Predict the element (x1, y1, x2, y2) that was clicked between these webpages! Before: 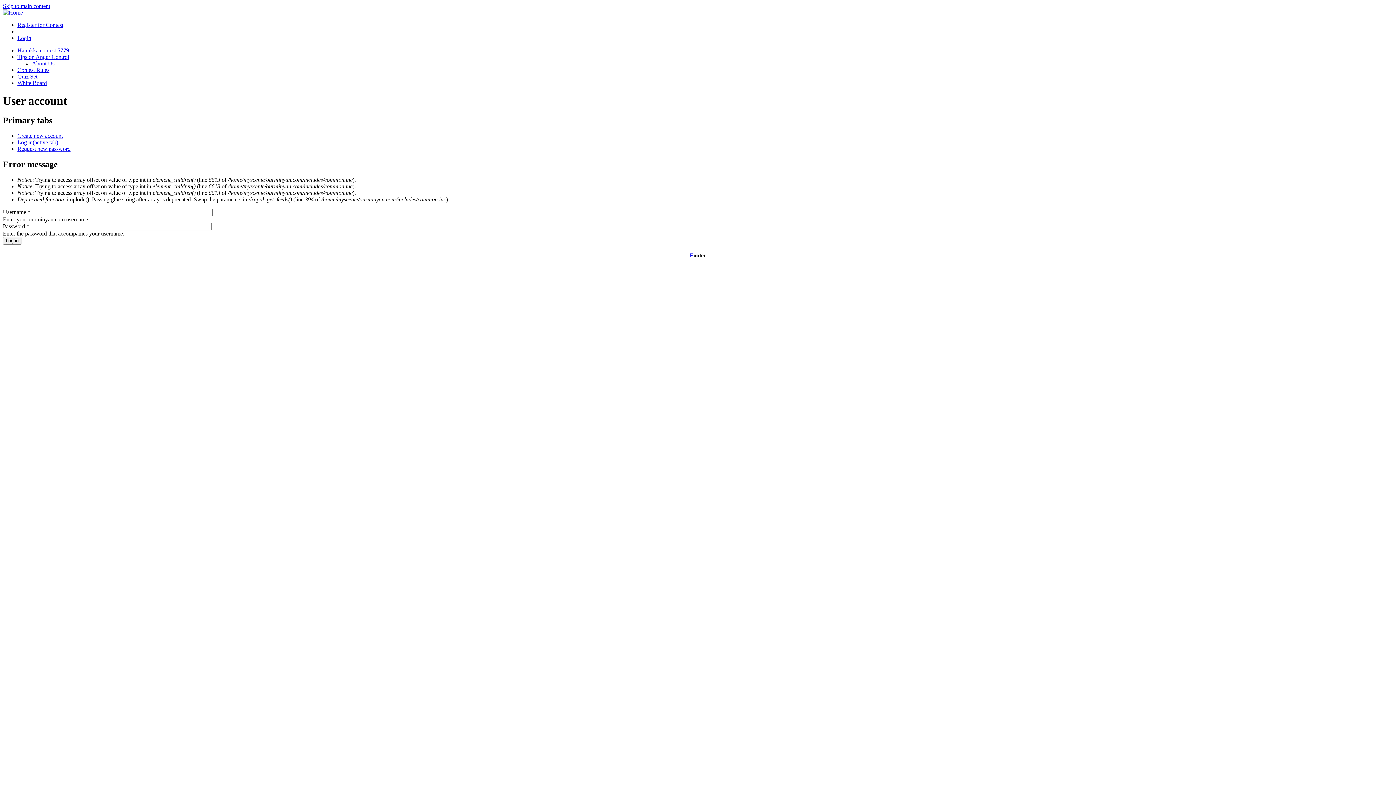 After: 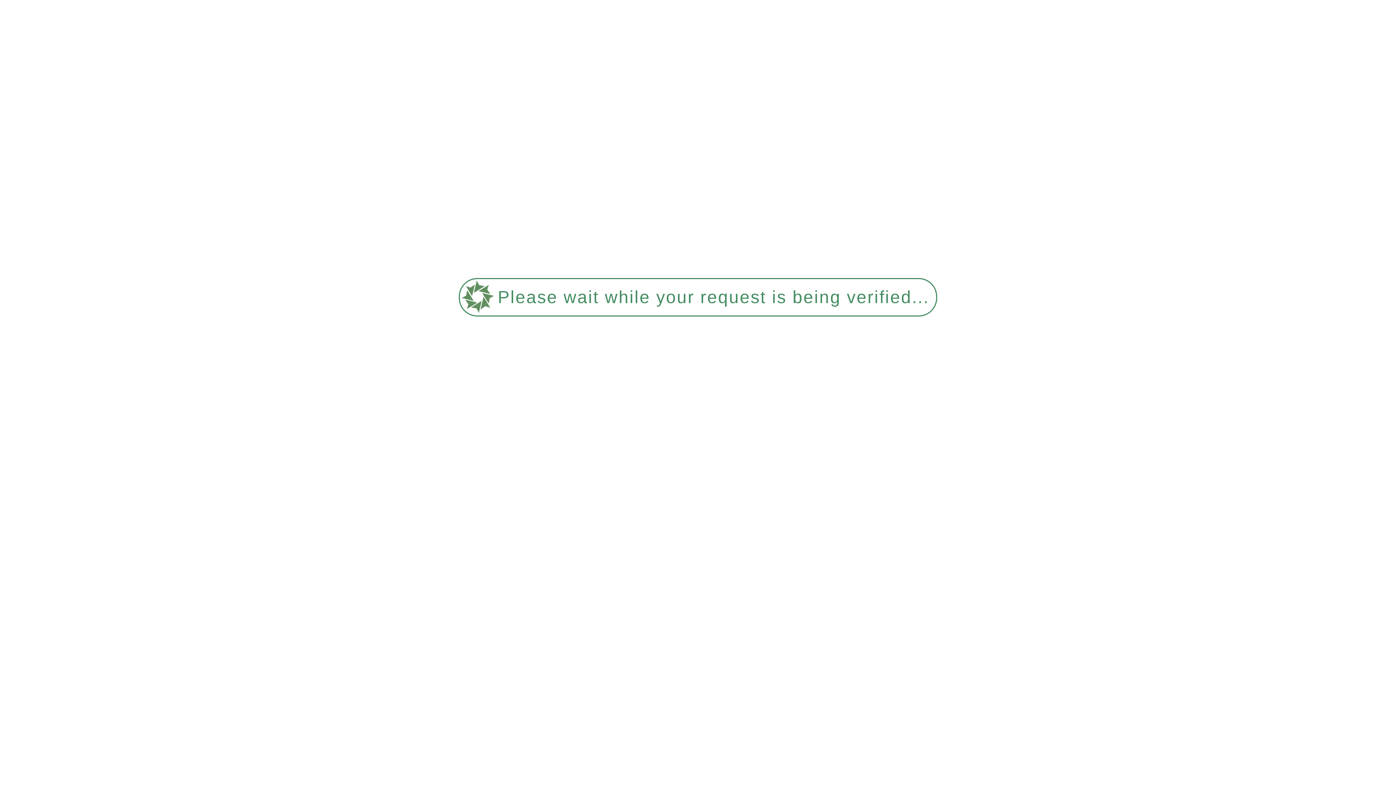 Action: label: Quiz Set bbox: (17, 73, 37, 79)